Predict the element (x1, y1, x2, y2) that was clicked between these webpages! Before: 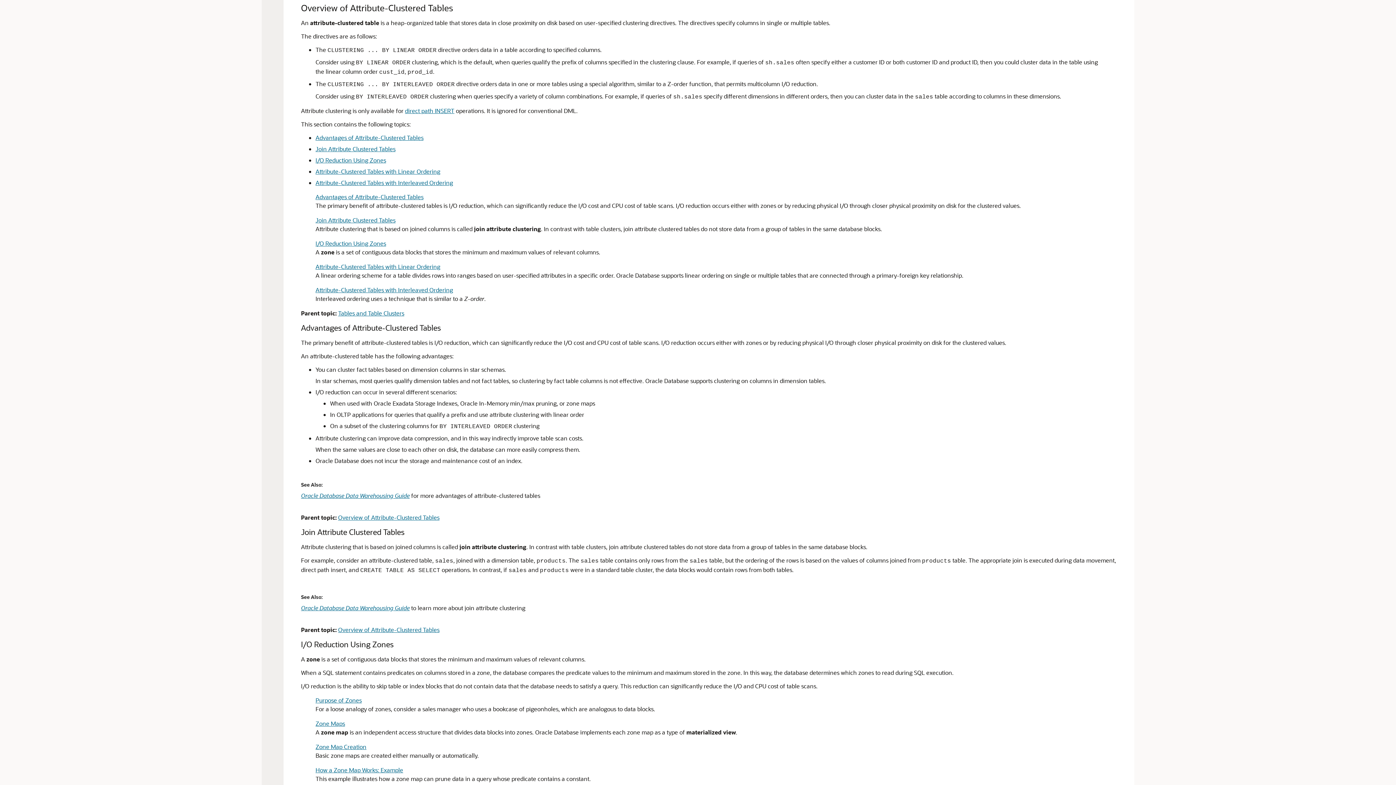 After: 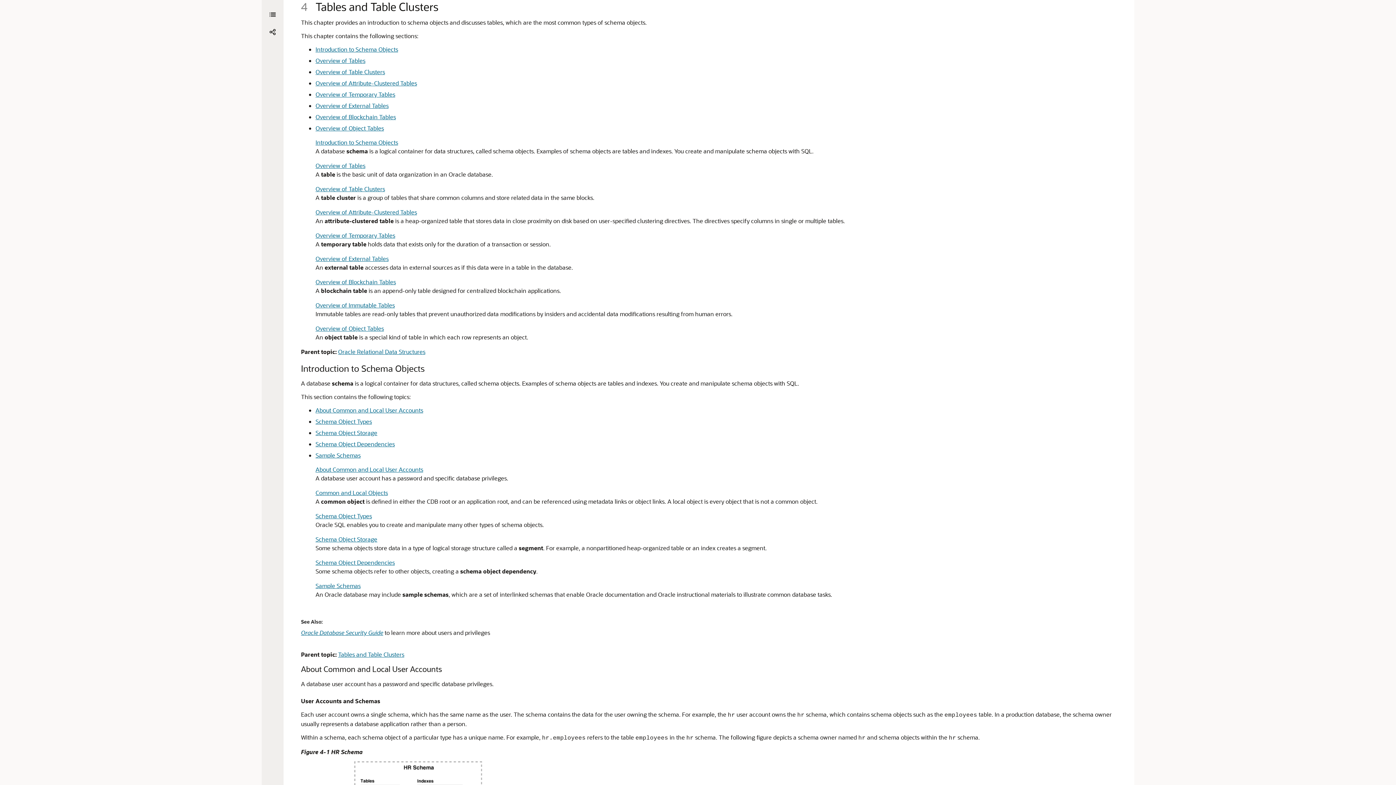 Action: label: Tables and Table Clusters bbox: (337, 746, 404, 754)